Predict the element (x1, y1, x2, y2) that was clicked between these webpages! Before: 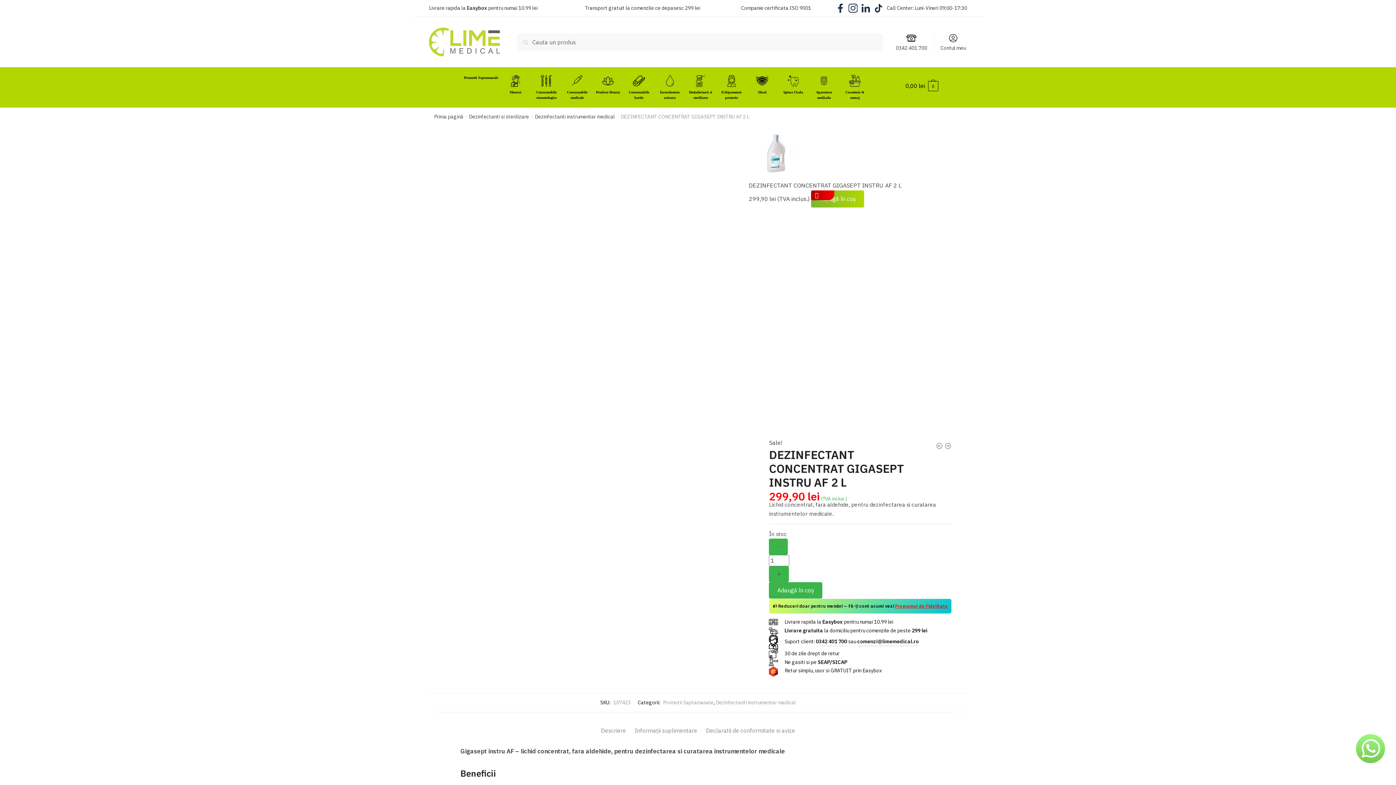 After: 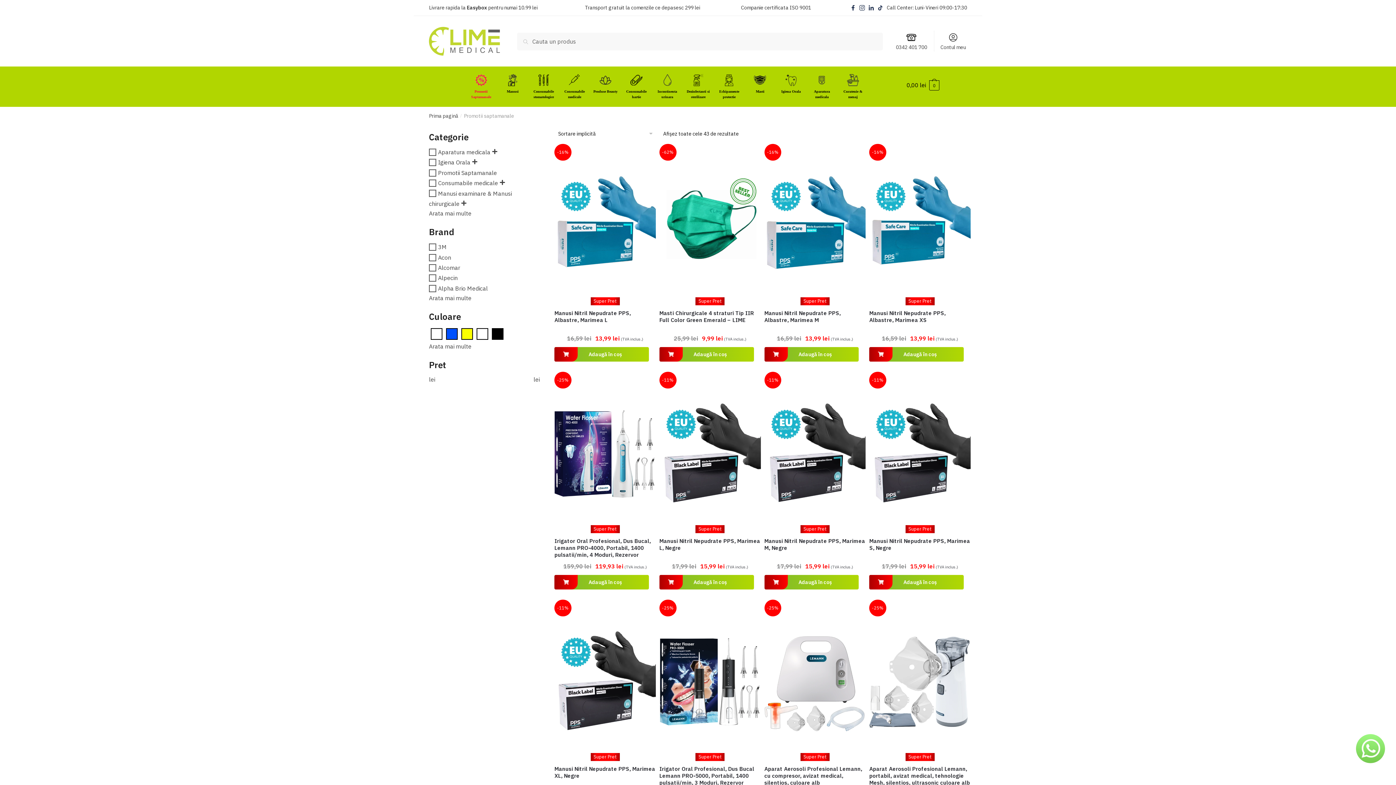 Action: label: Promotii Saptamanale bbox: (663, 699, 713, 706)